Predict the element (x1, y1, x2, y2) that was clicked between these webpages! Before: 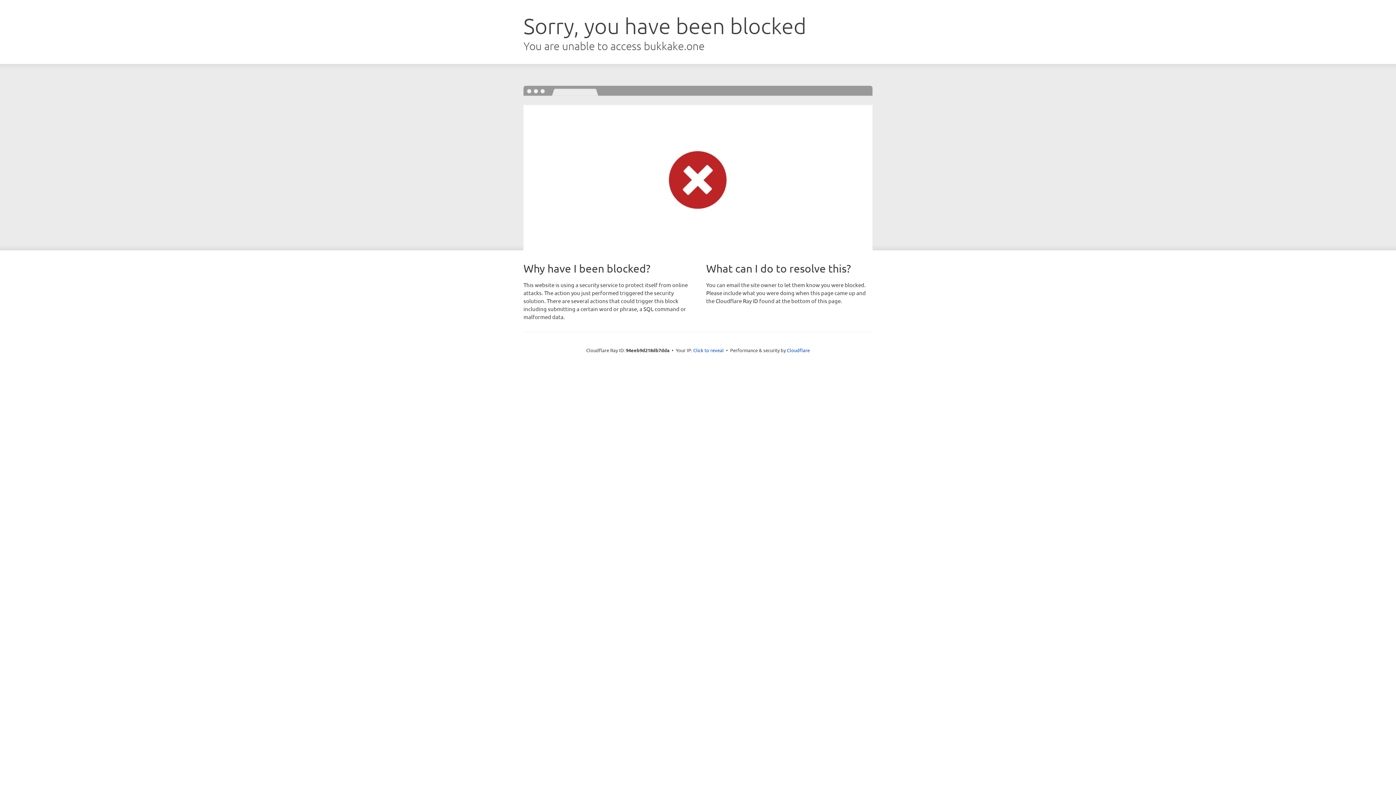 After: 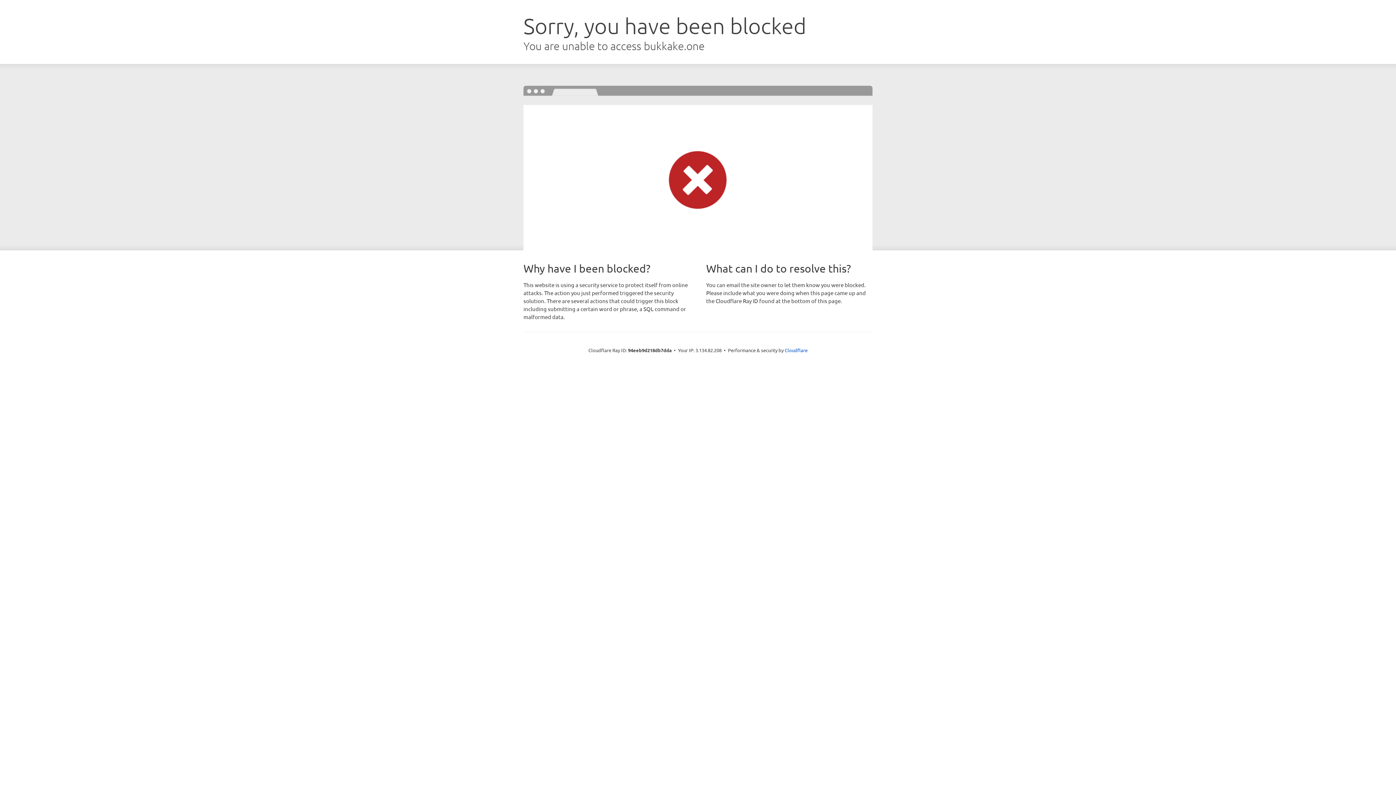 Action: label: Click to reveal bbox: (693, 346, 724, 353)